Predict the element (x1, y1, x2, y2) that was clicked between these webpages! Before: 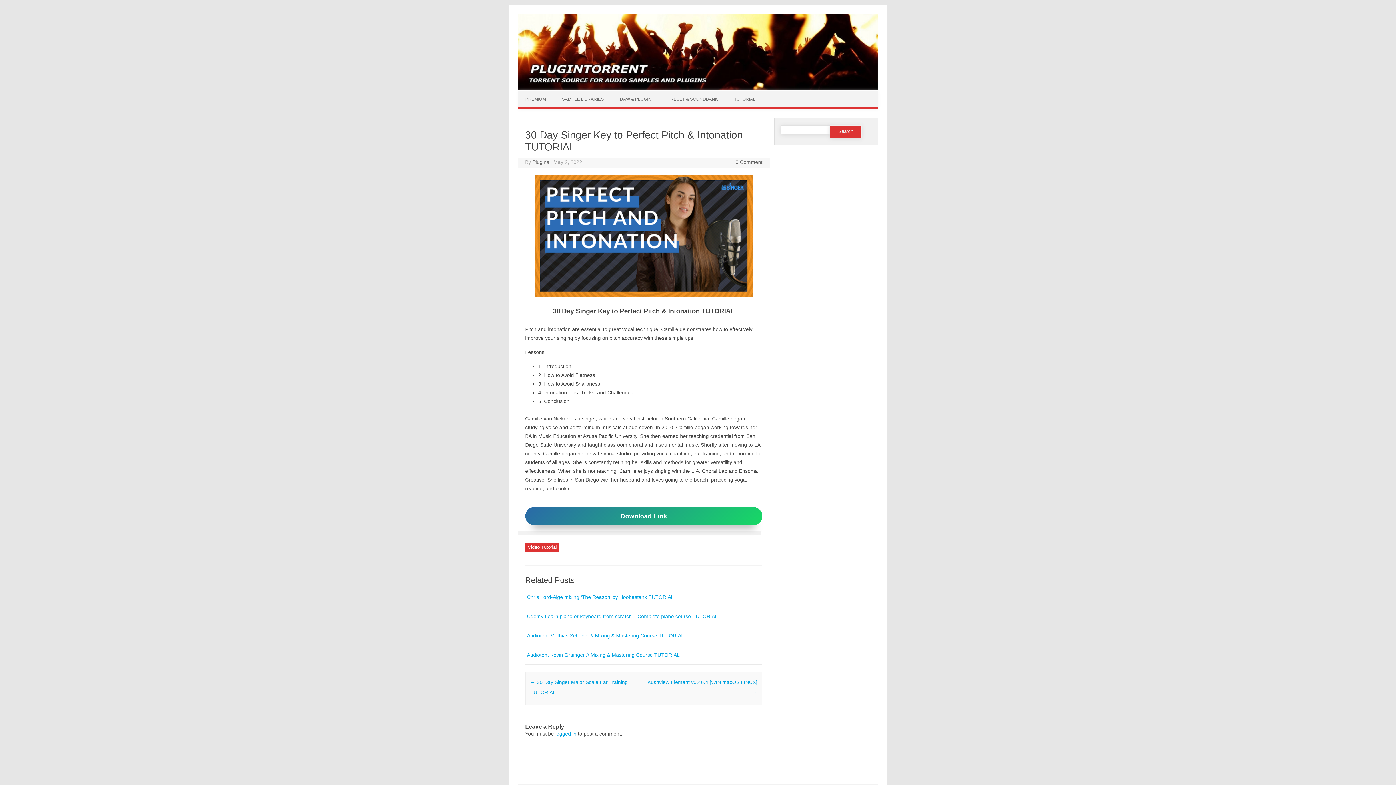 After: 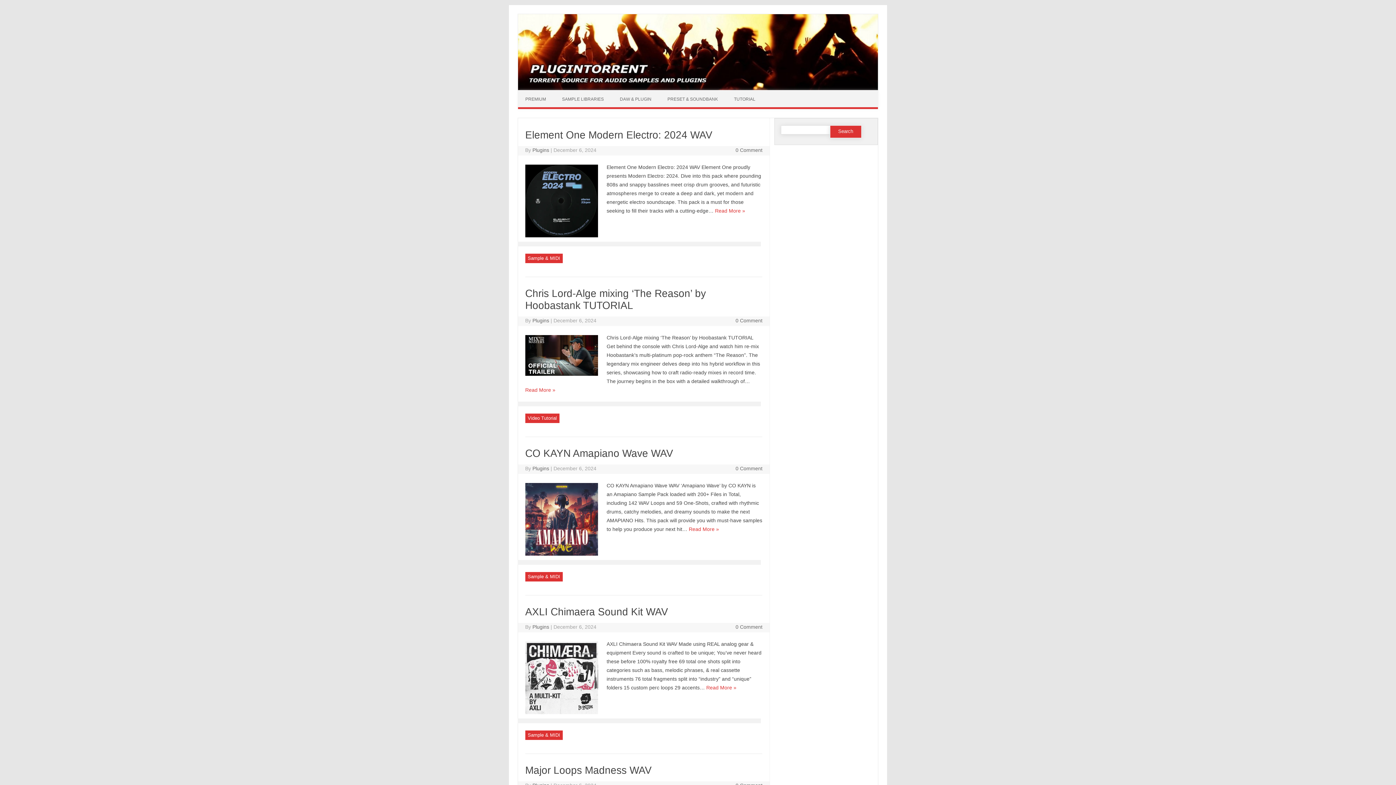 Action: bbox: (518, 85, 878, 91)